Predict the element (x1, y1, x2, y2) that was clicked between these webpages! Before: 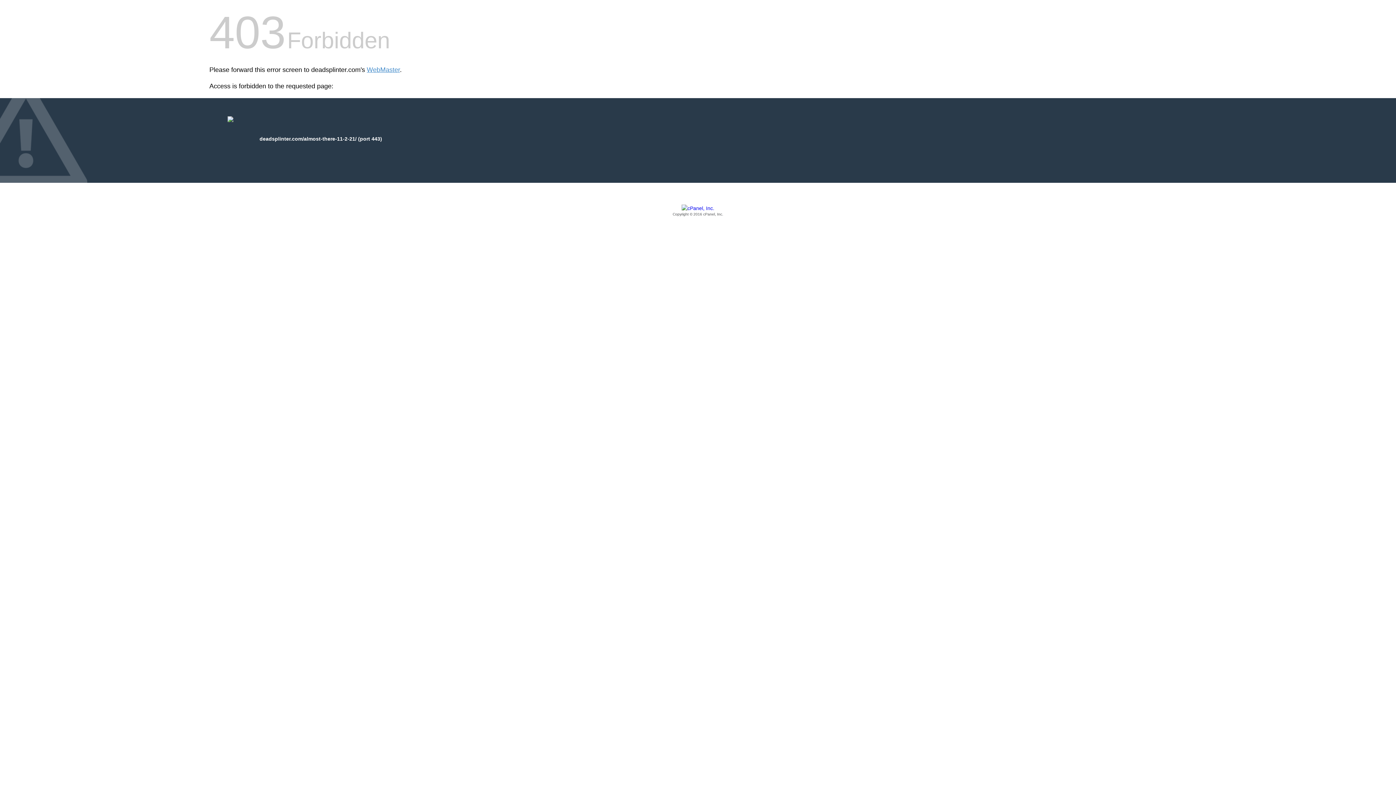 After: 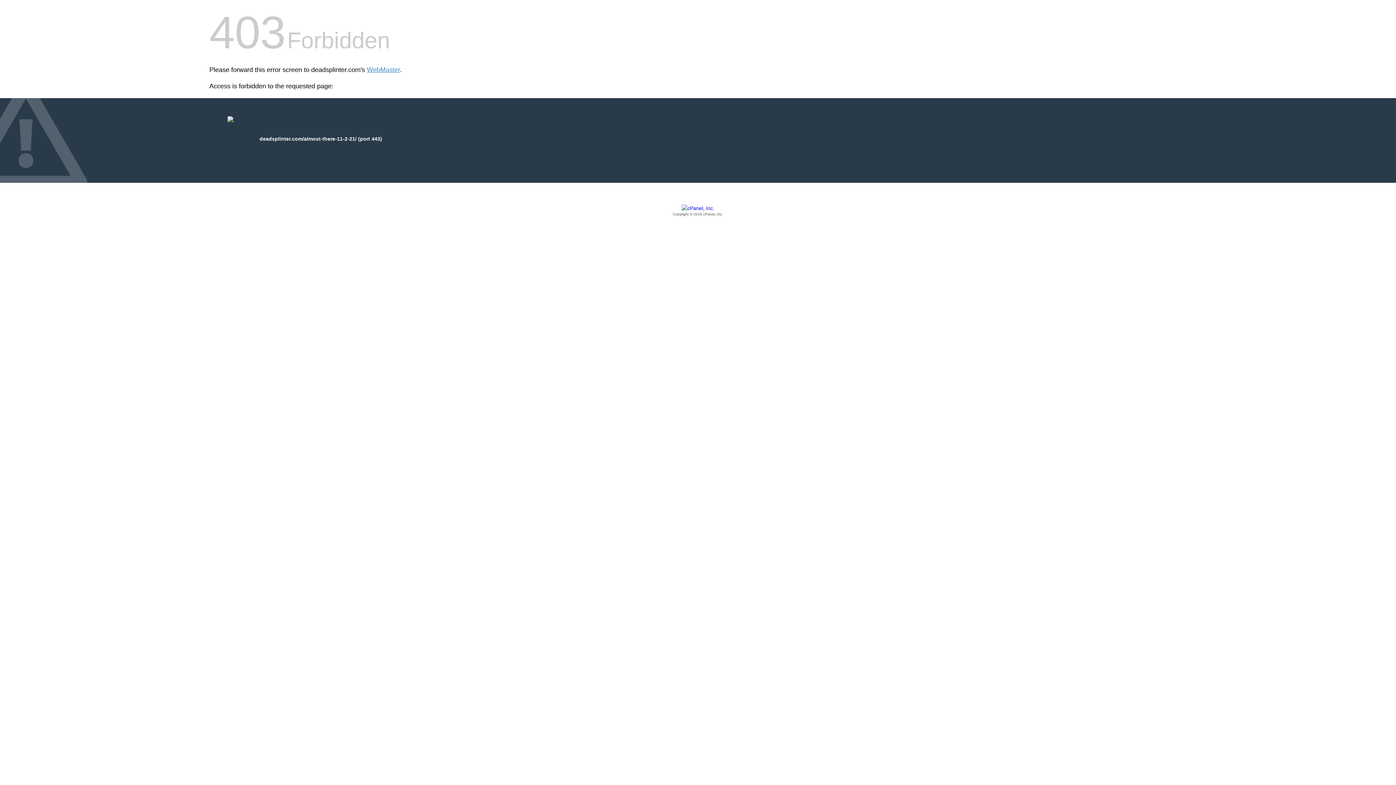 Action: label: Copyright © 2016 cPanel, Inc. bbox: (209, 205, 1186, 217)